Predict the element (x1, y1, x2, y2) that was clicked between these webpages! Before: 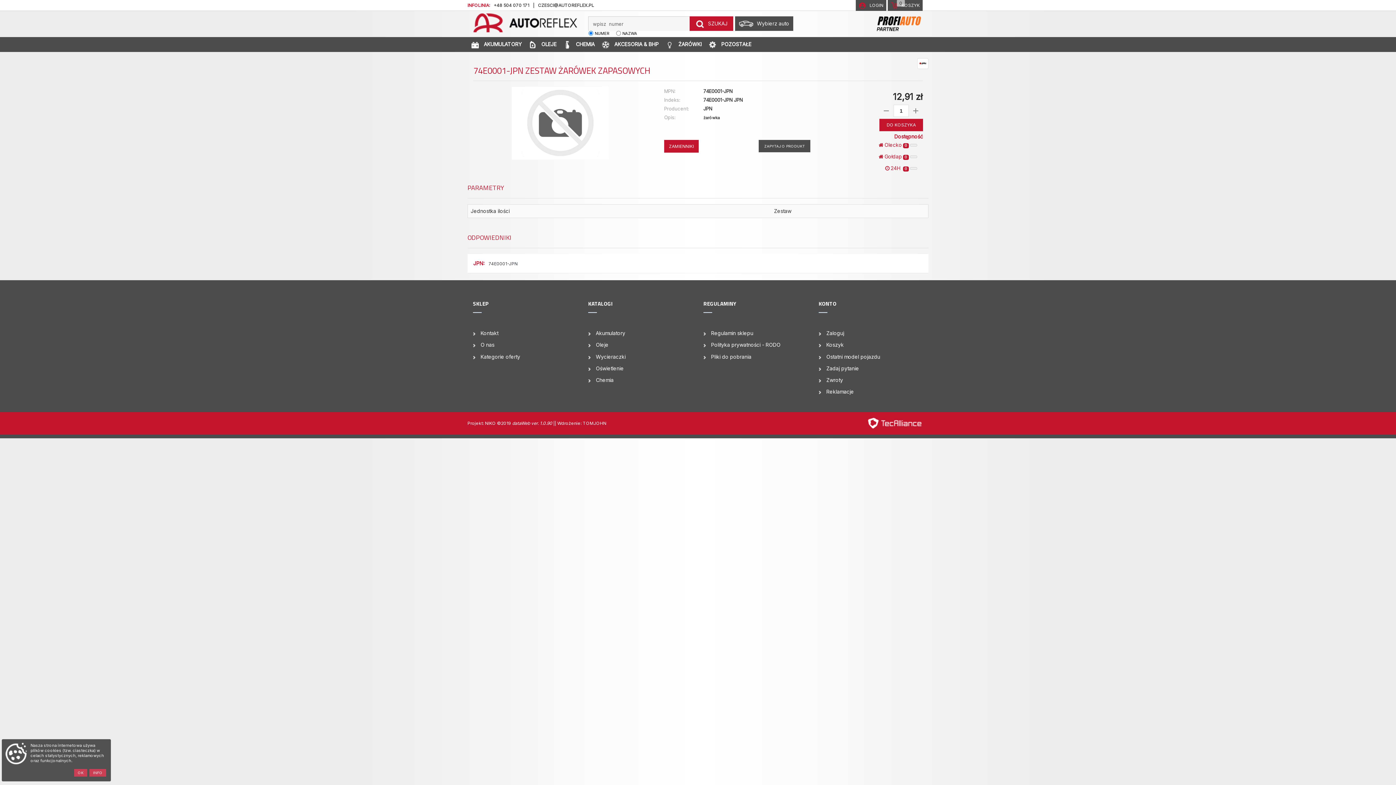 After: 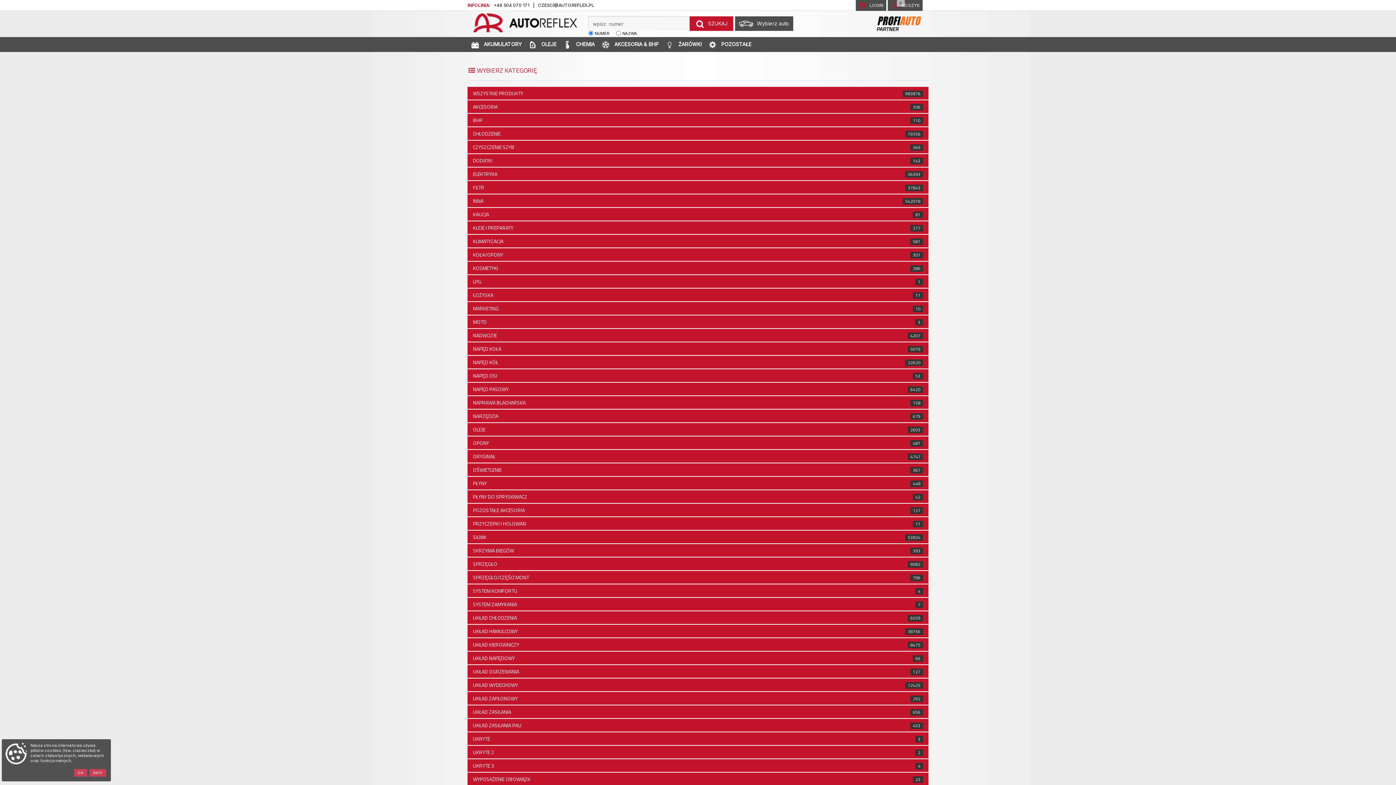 Action: label: Kategorie oferty bbox: (480, 352, 520, 360)